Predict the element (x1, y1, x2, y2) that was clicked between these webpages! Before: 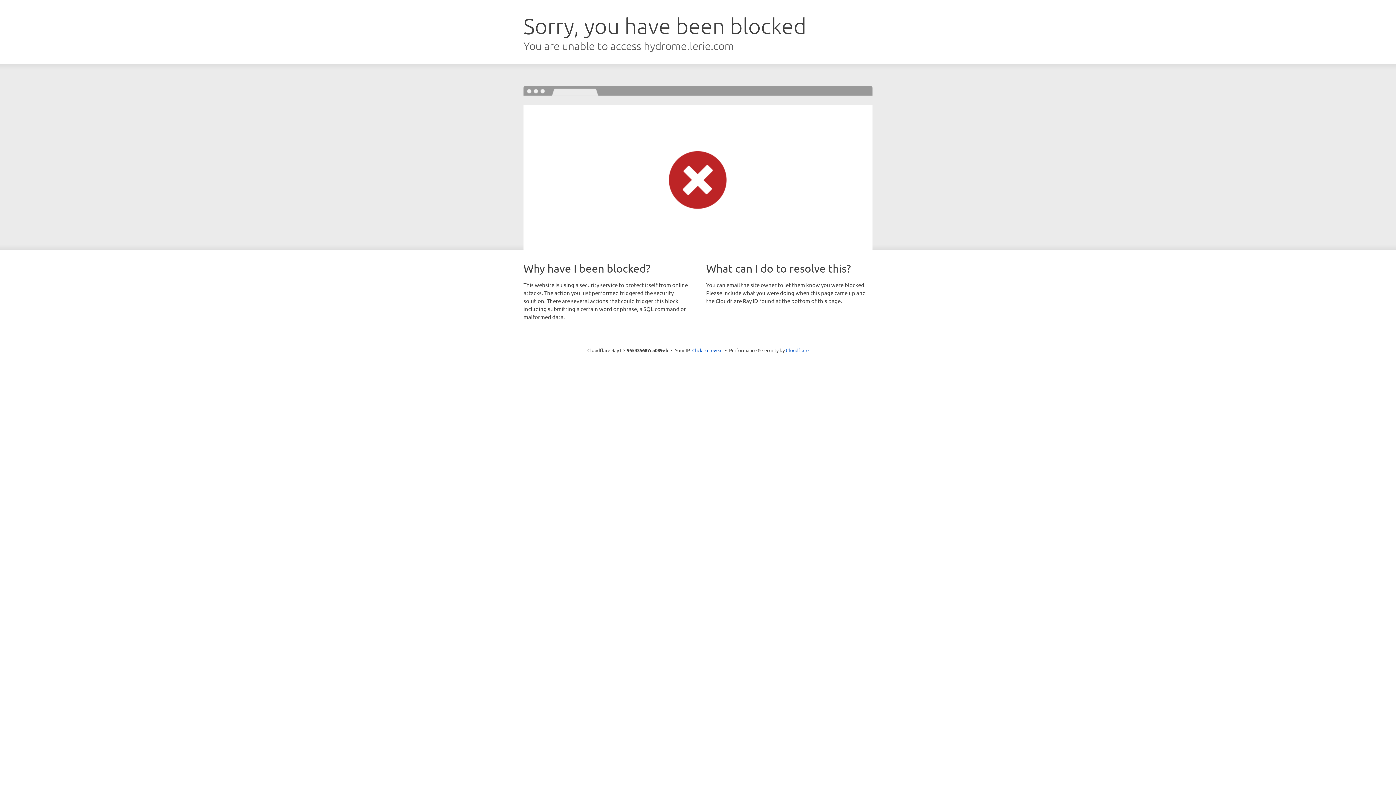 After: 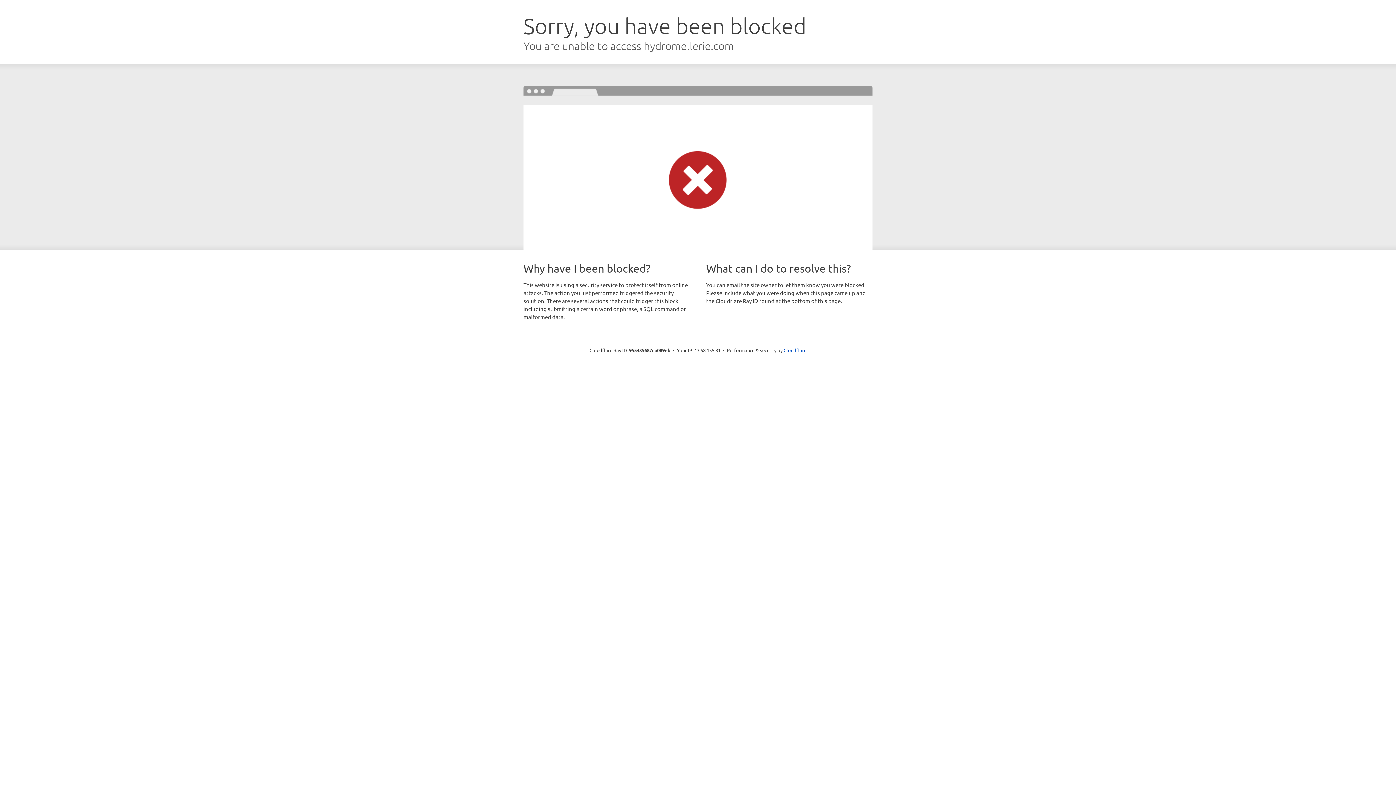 Action: label: Click to reveal bbox: (692, 346, 722, 353)